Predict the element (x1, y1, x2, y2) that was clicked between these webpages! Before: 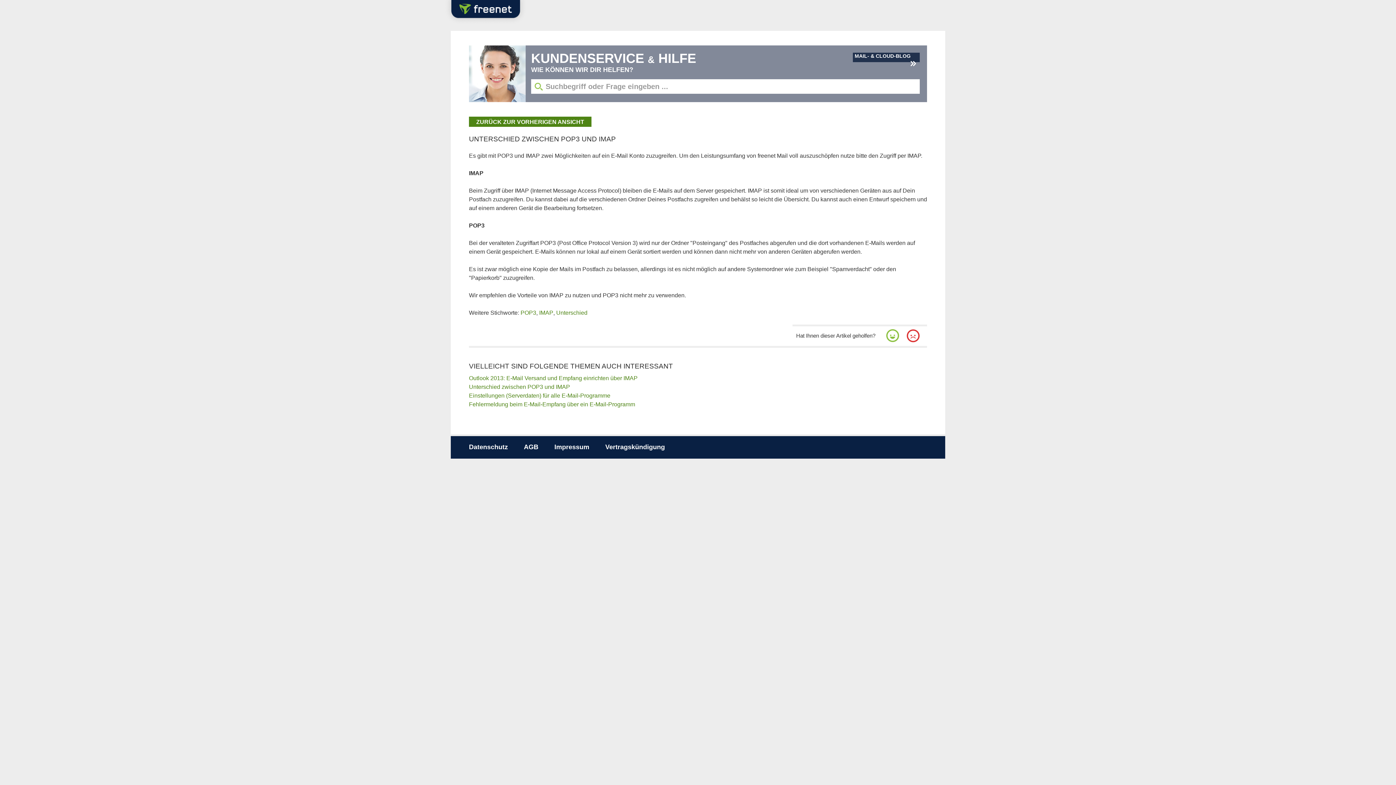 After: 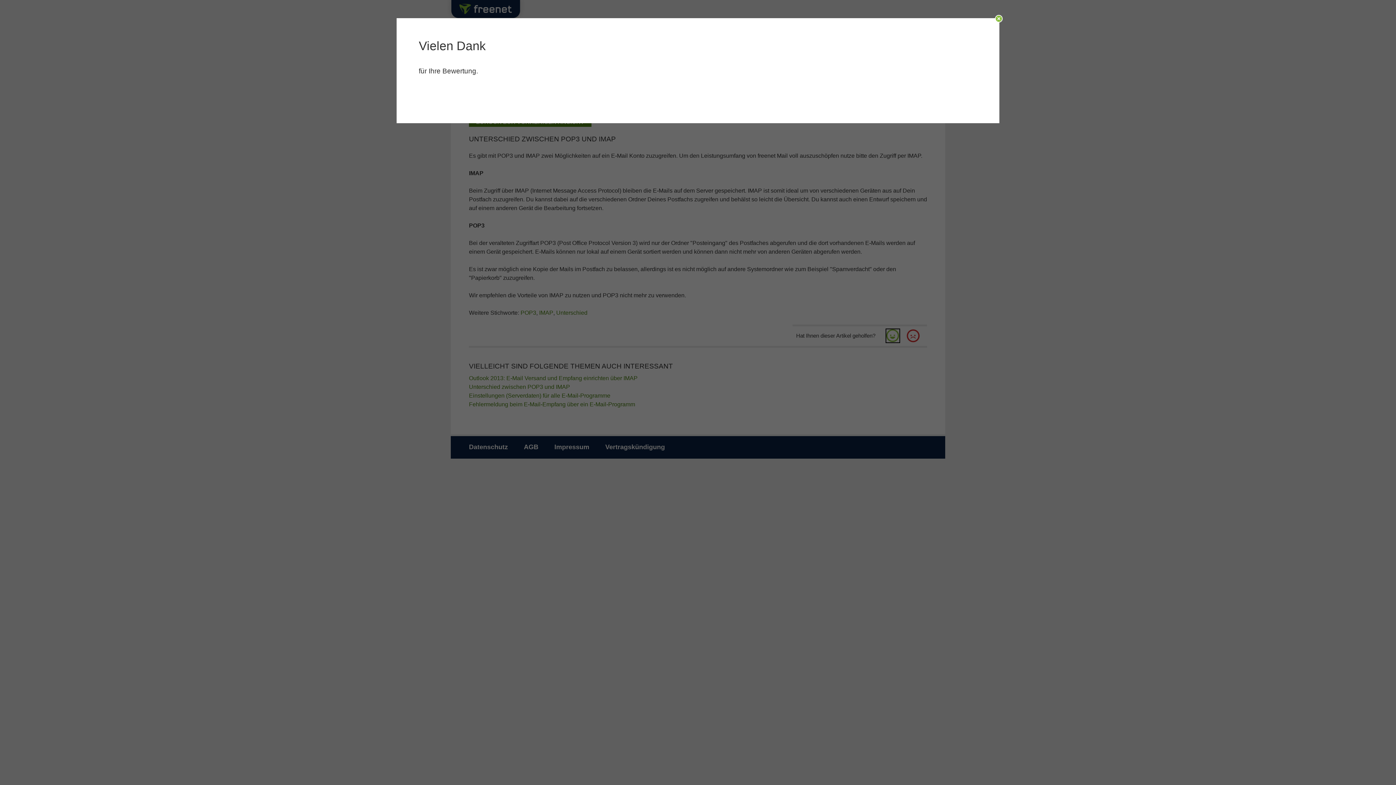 Action: bbox: (886, 329, 899, 342)